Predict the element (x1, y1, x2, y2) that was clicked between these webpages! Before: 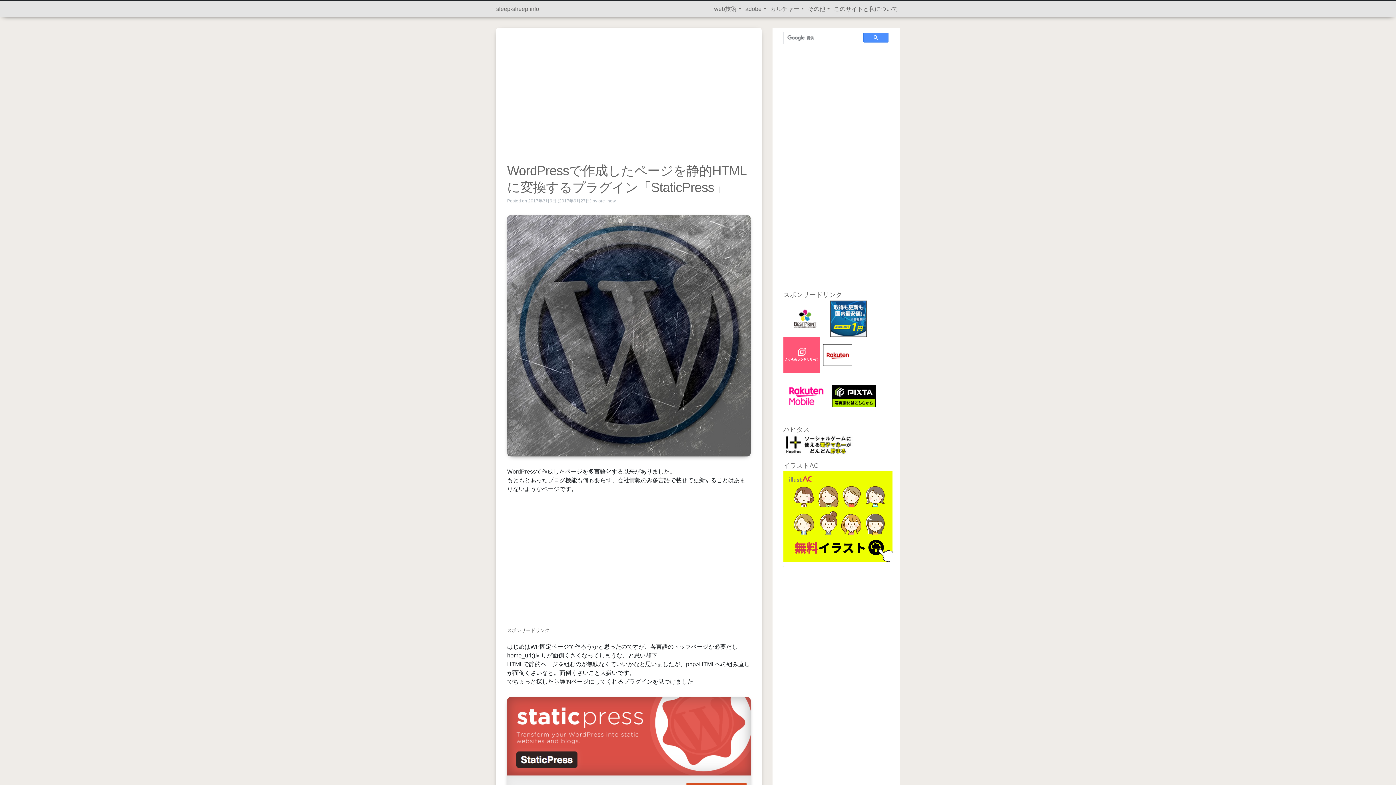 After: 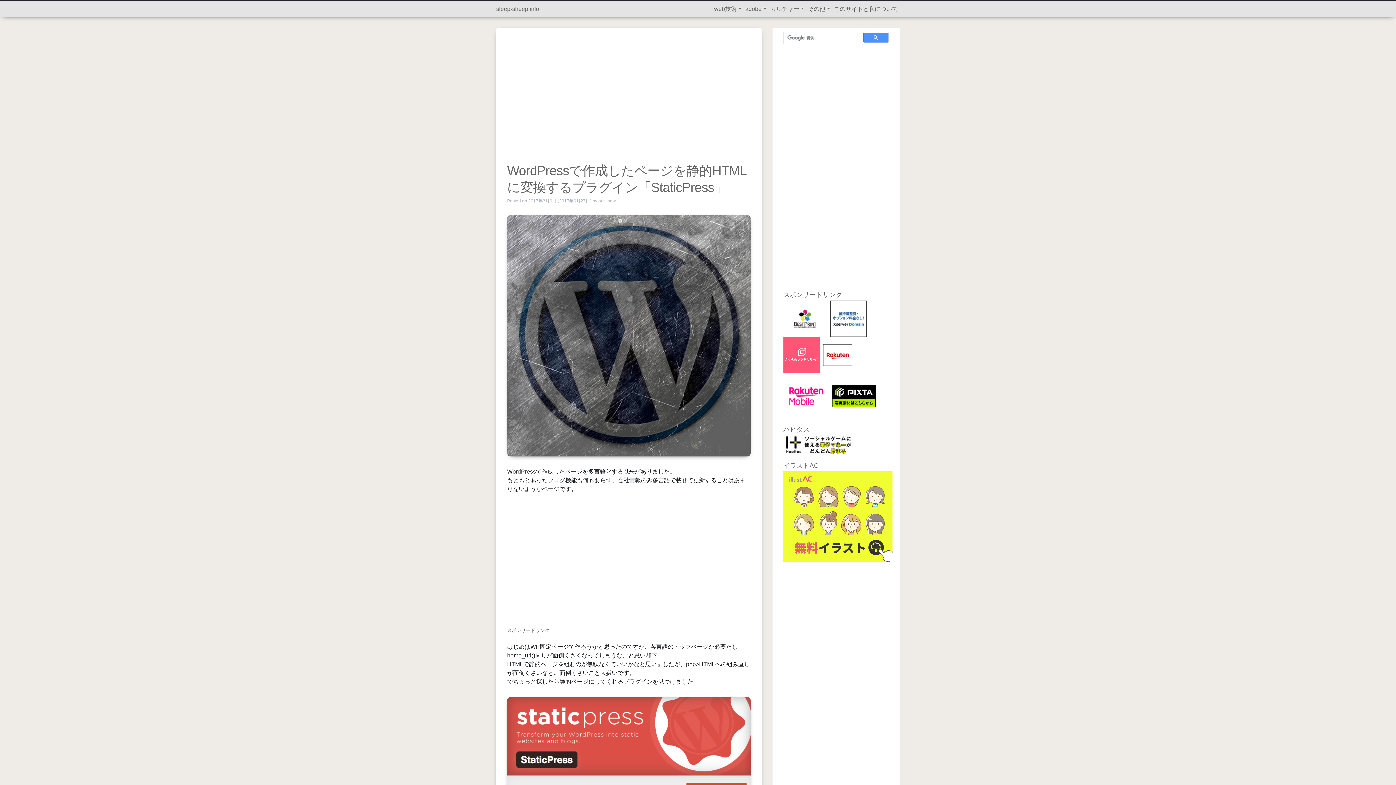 Action: bbox: (783, 513, 892, 519)